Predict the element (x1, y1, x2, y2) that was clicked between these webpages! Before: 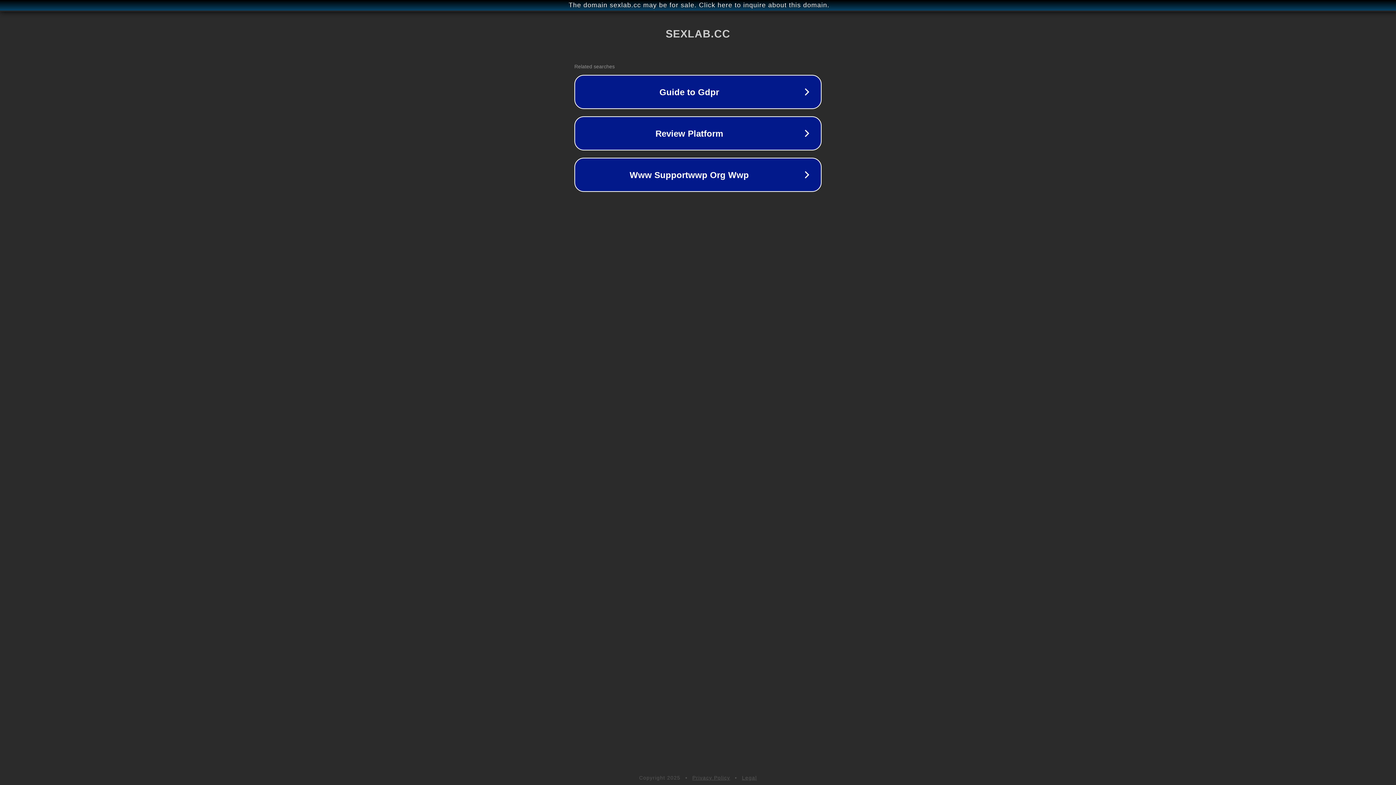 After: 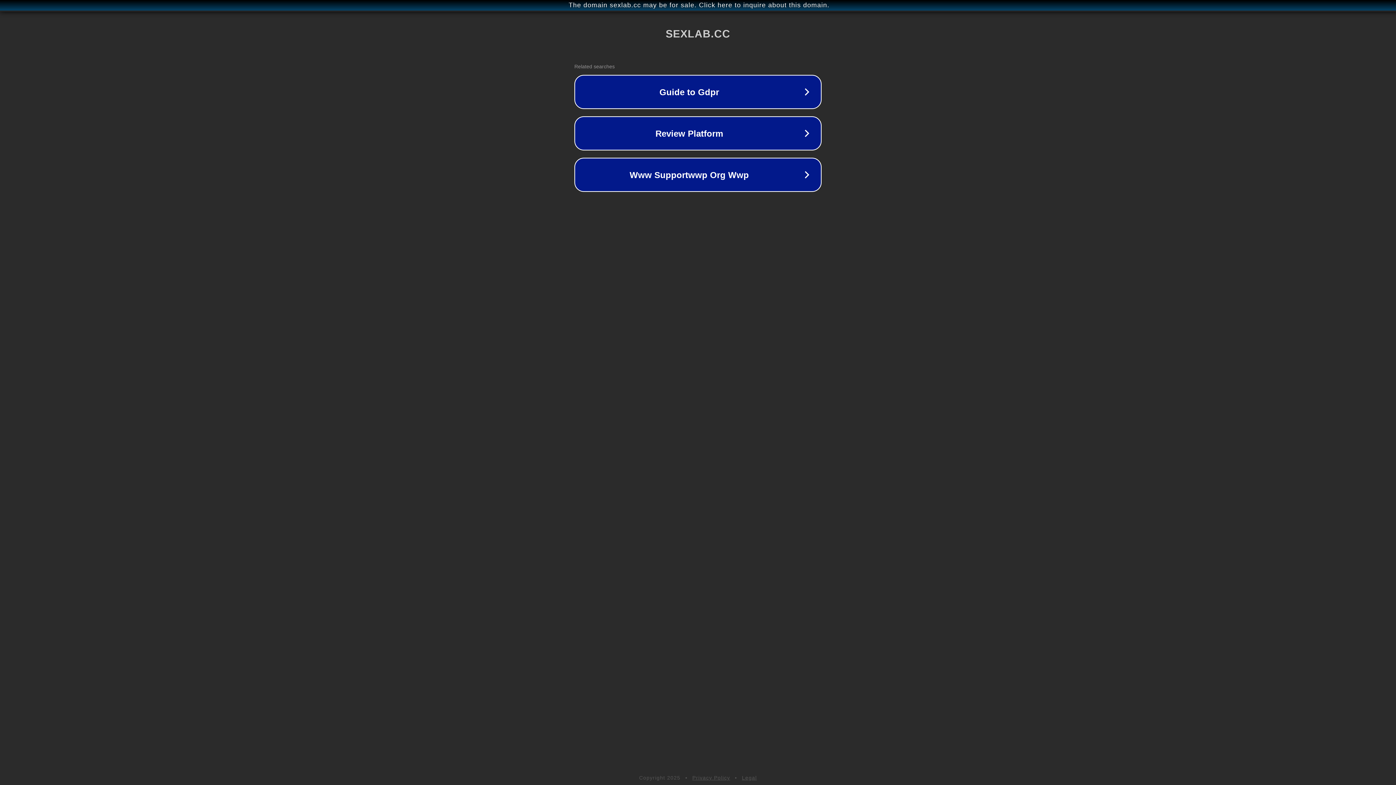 Action: label: Legal bbox: (742, 775, 757, 781)